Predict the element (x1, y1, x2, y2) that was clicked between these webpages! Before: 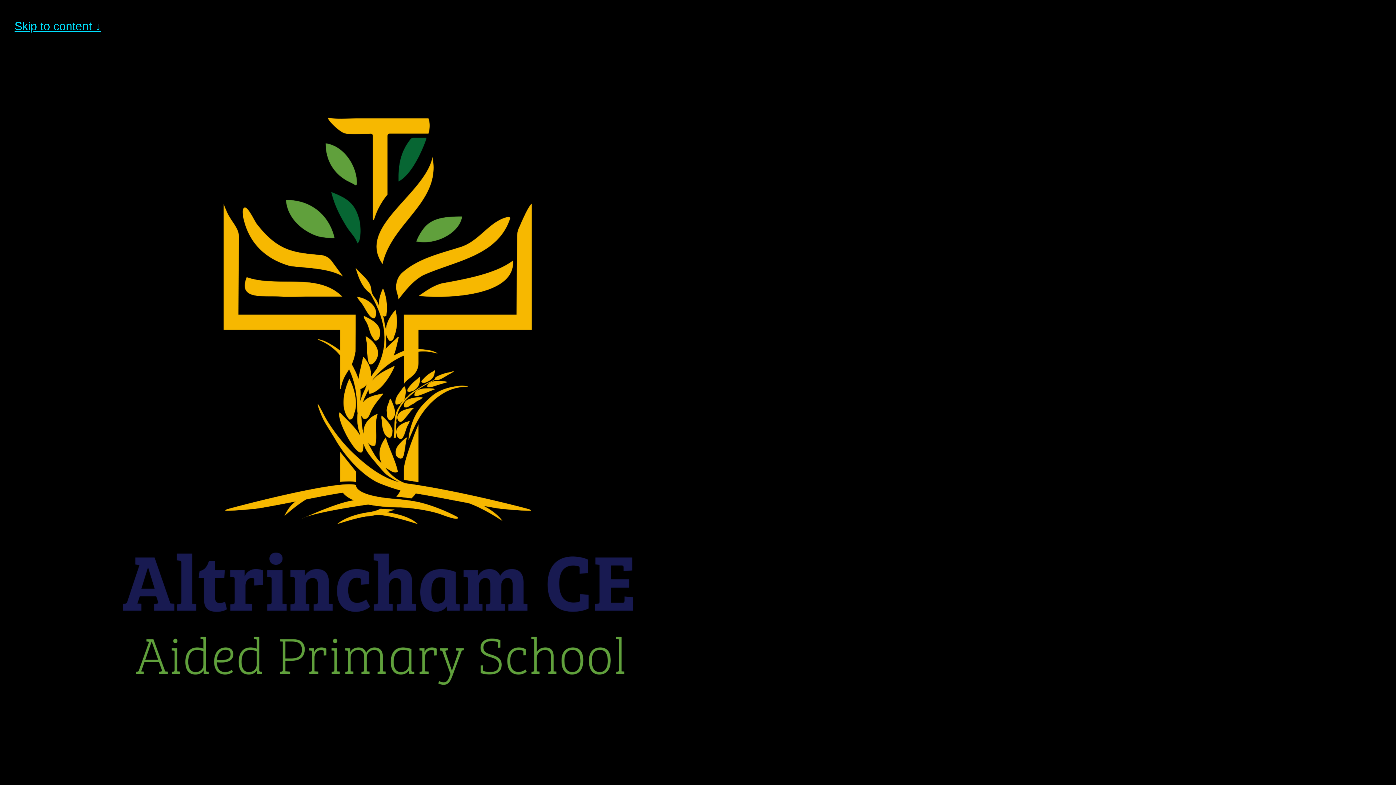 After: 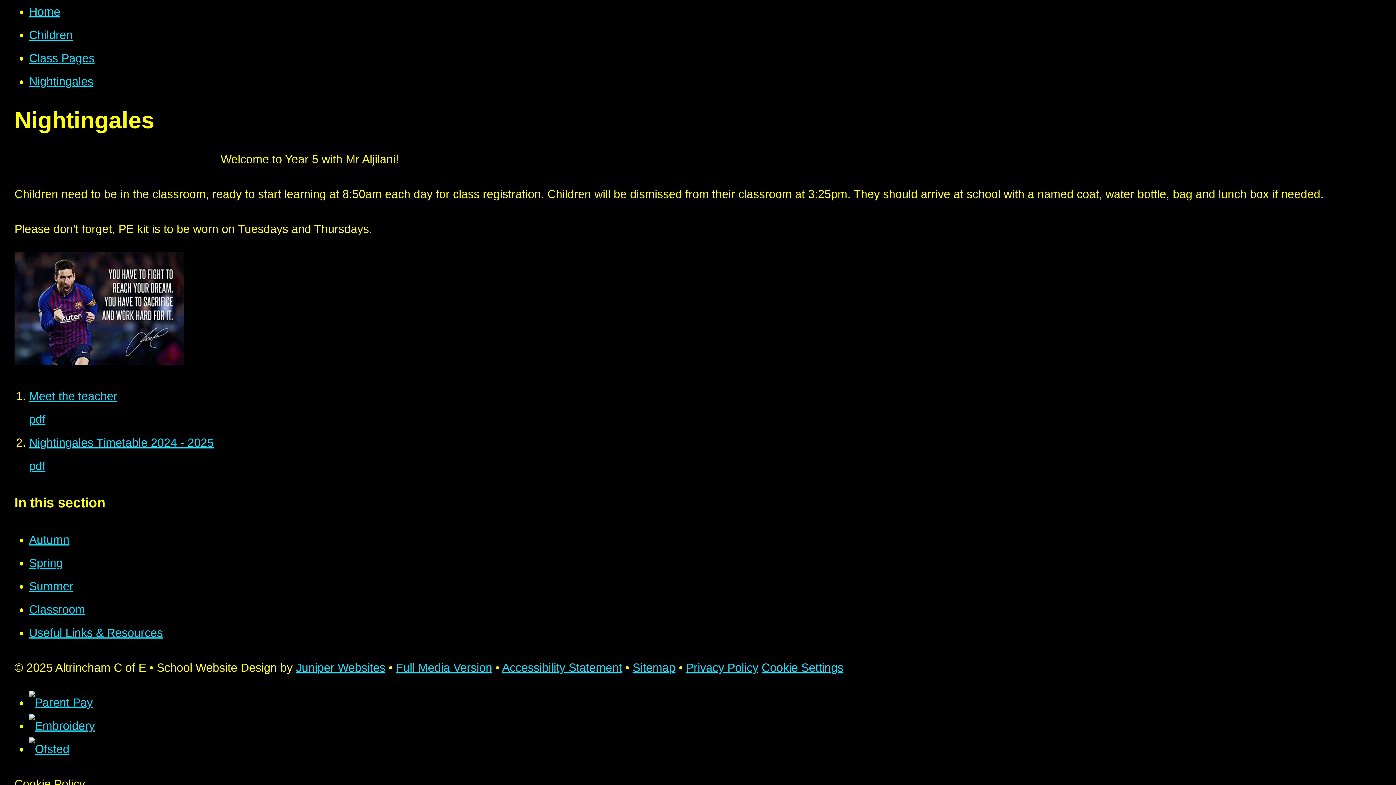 Action: label: Skip to content ↓ bbox: (14, 19, 101, 32)